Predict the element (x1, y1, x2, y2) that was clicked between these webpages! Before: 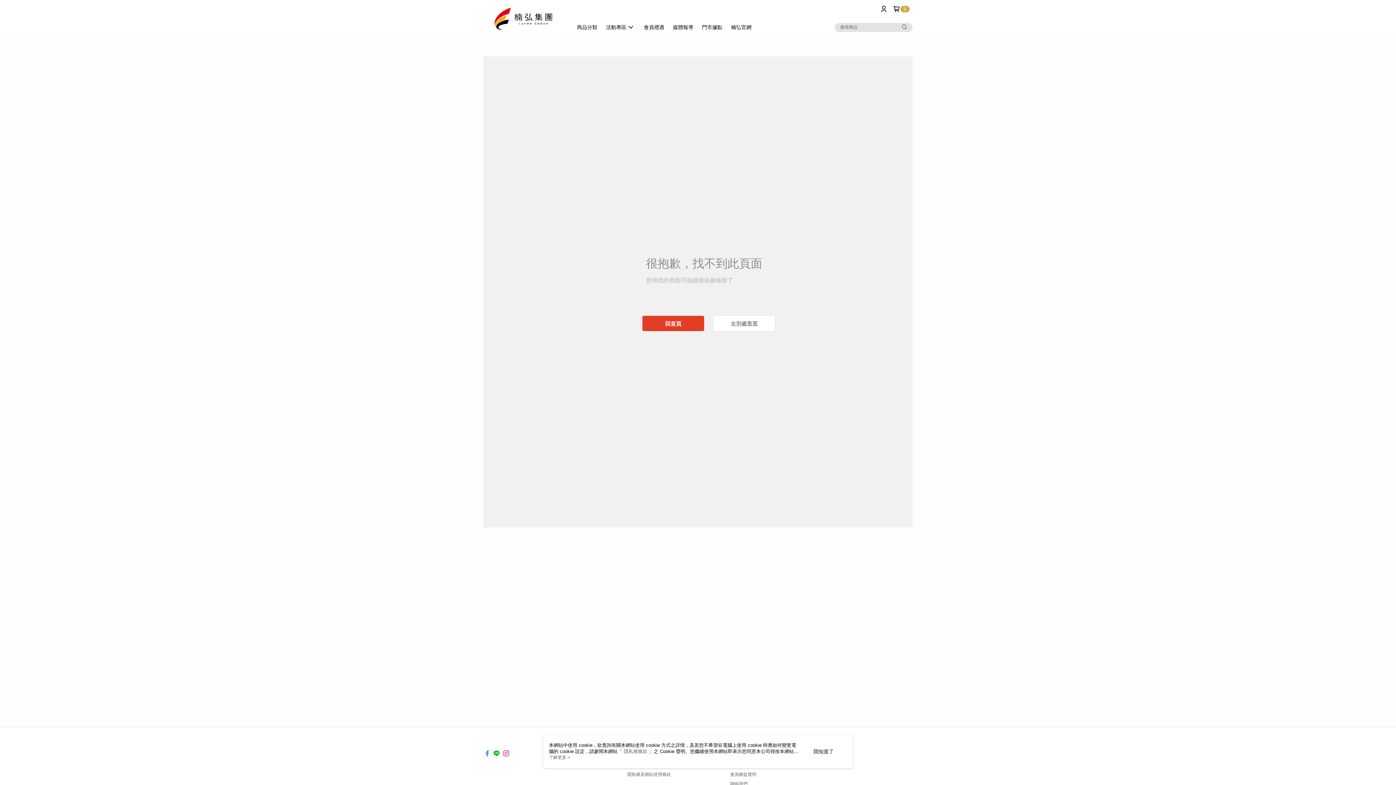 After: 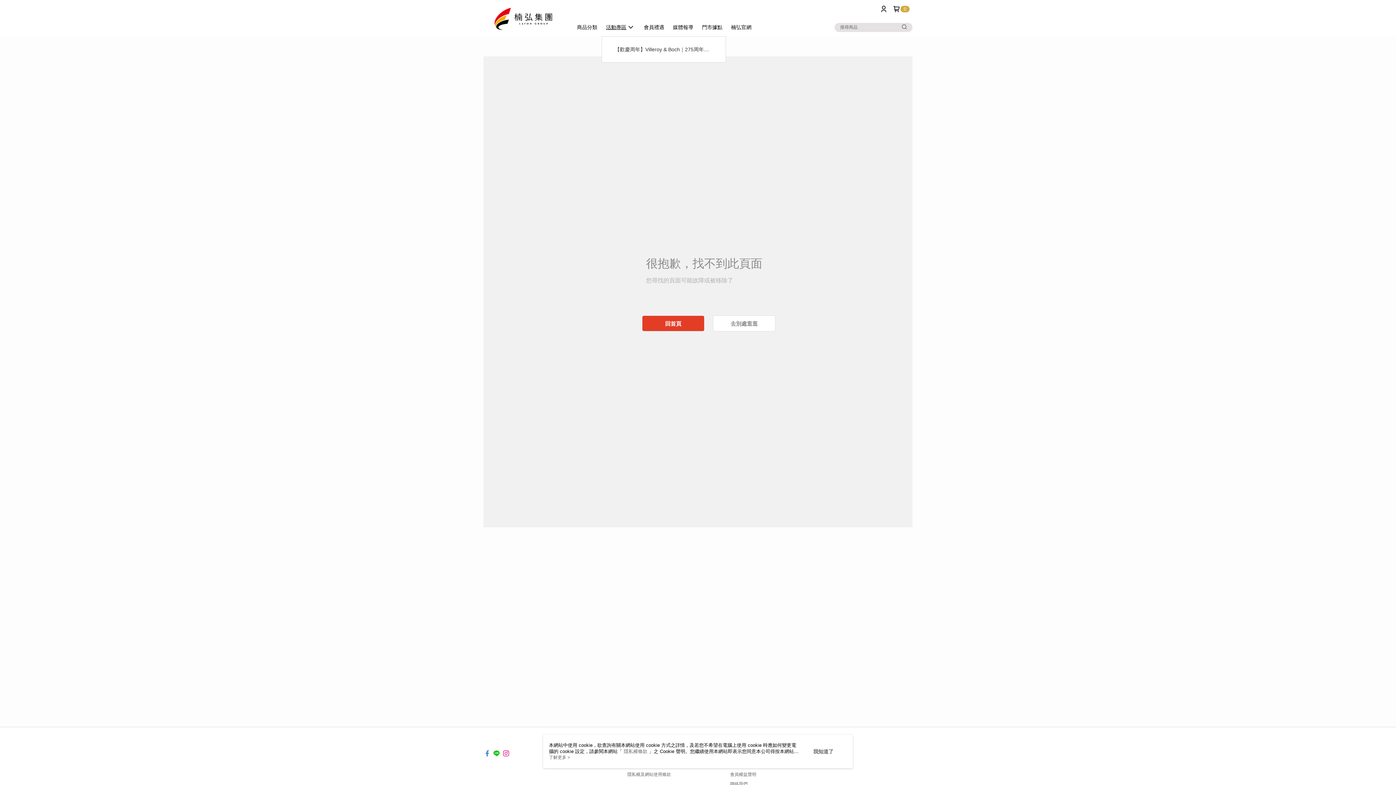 Action: label: 活動專區 bbox: (521, 18, 559, 36)